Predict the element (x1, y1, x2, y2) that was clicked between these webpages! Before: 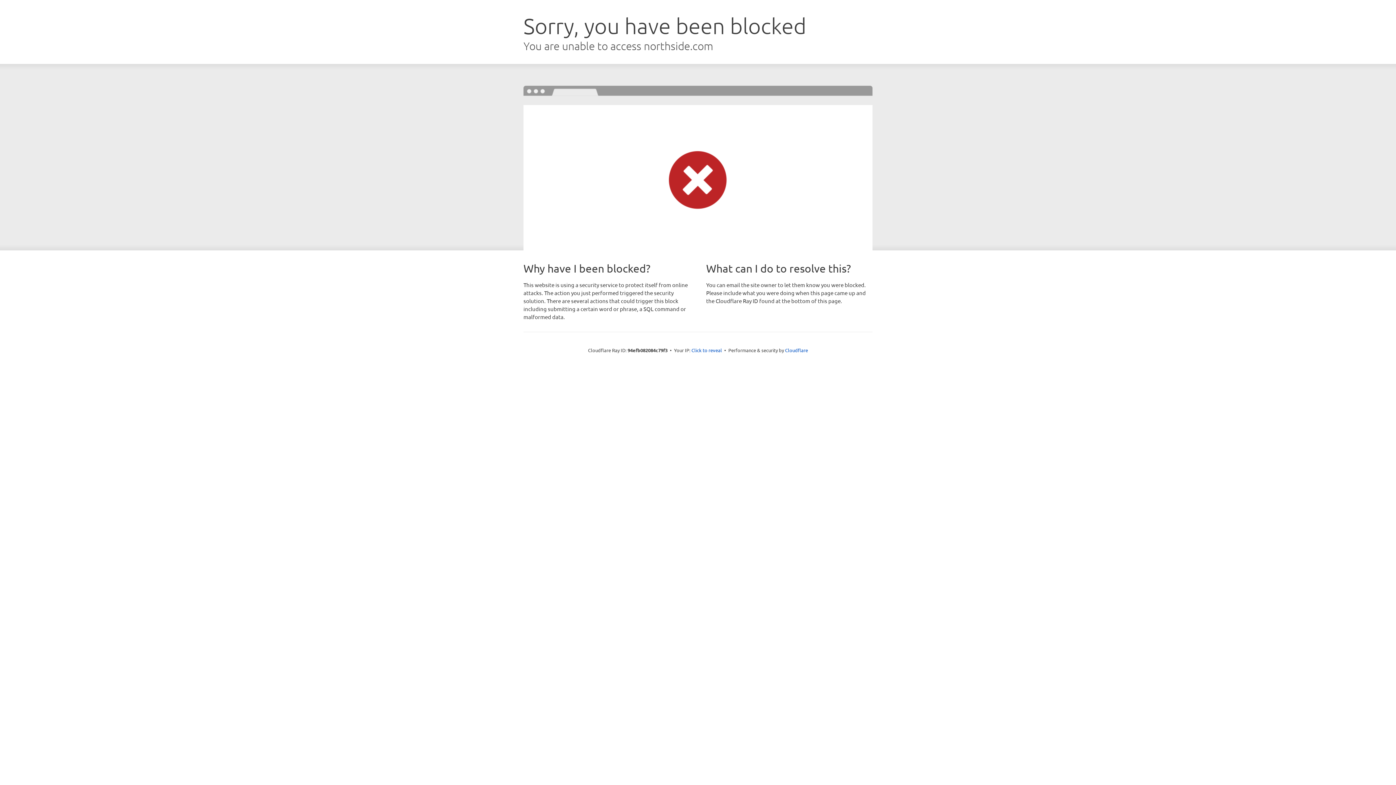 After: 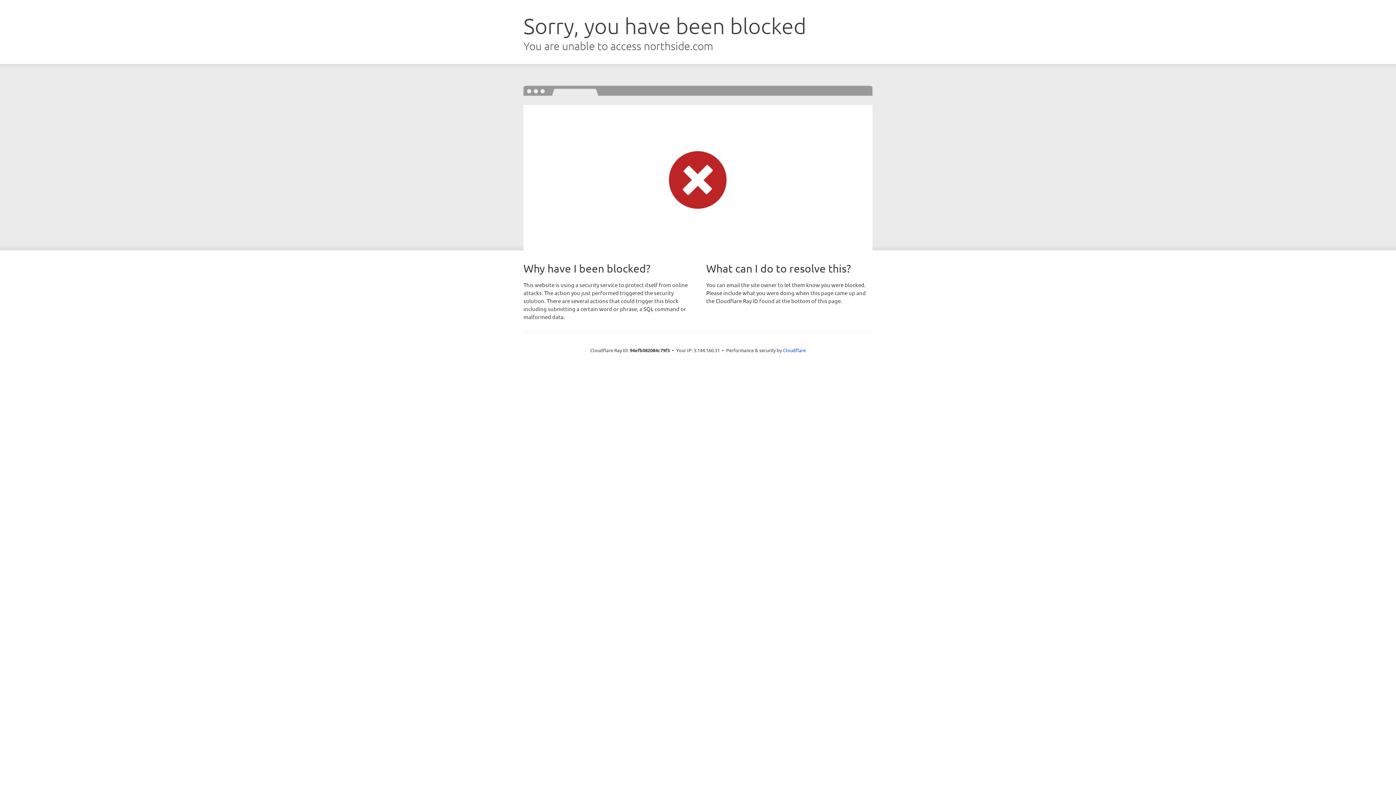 Action: label: Click to reveal bbox: (691, 346, 722, 353)